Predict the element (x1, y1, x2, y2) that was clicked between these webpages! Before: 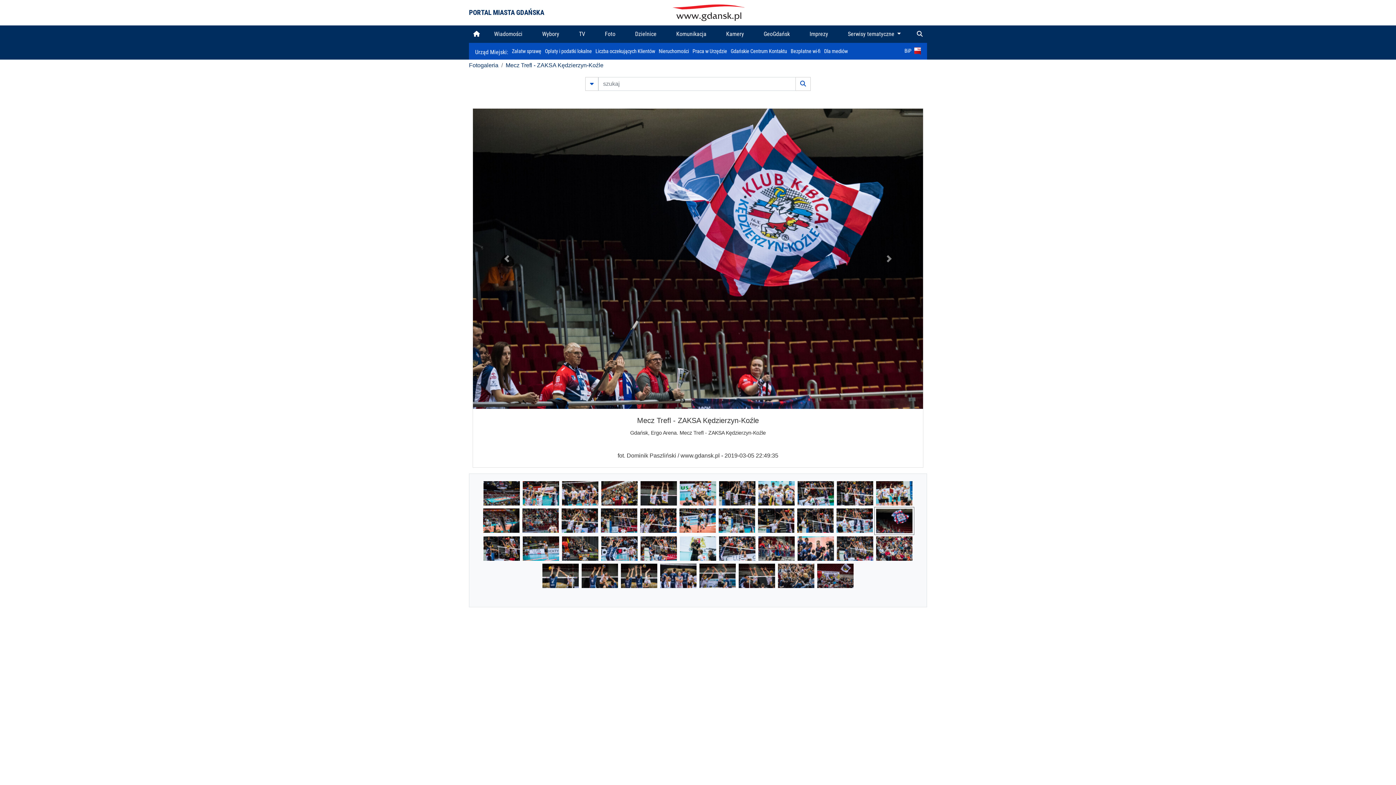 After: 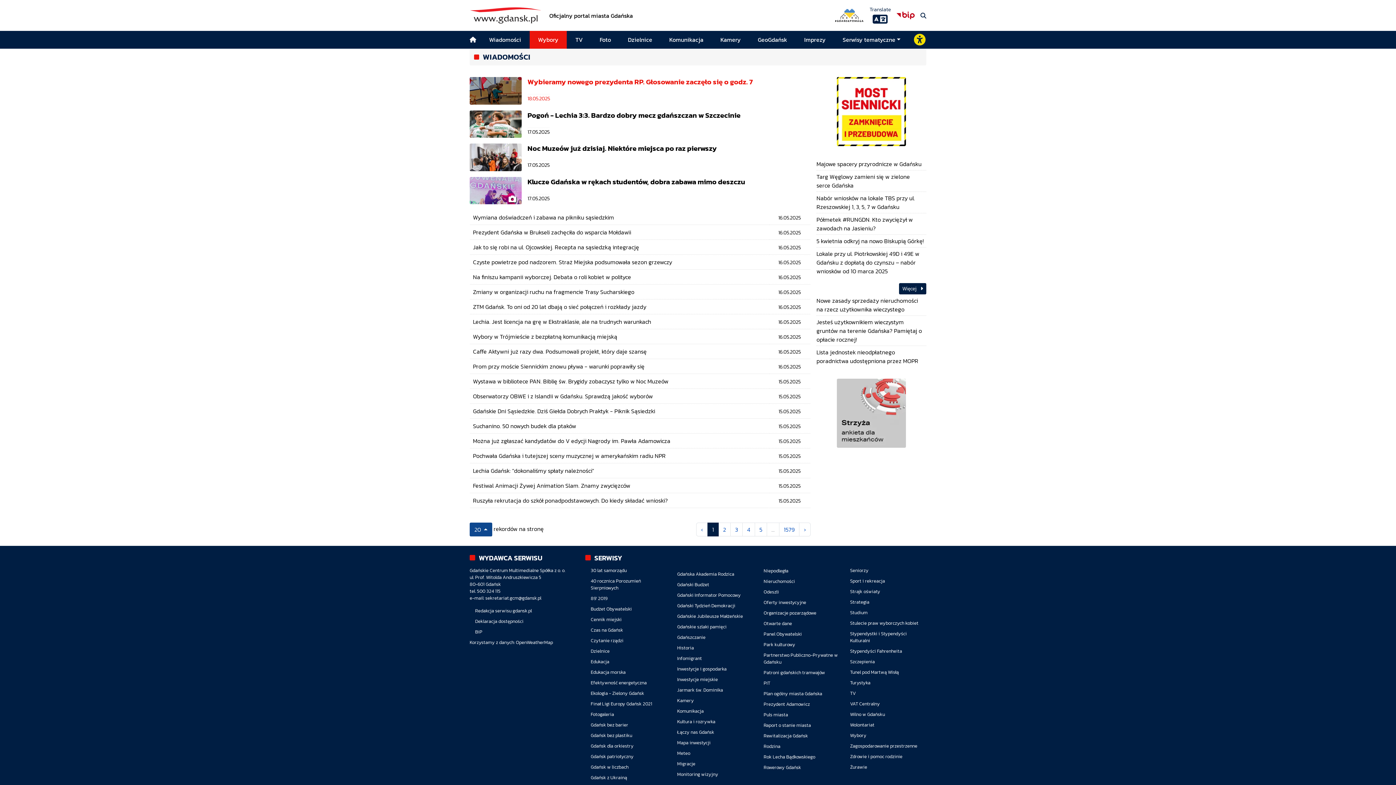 Action: label: Wiadomości bbox: (484, 25, 532, 42)